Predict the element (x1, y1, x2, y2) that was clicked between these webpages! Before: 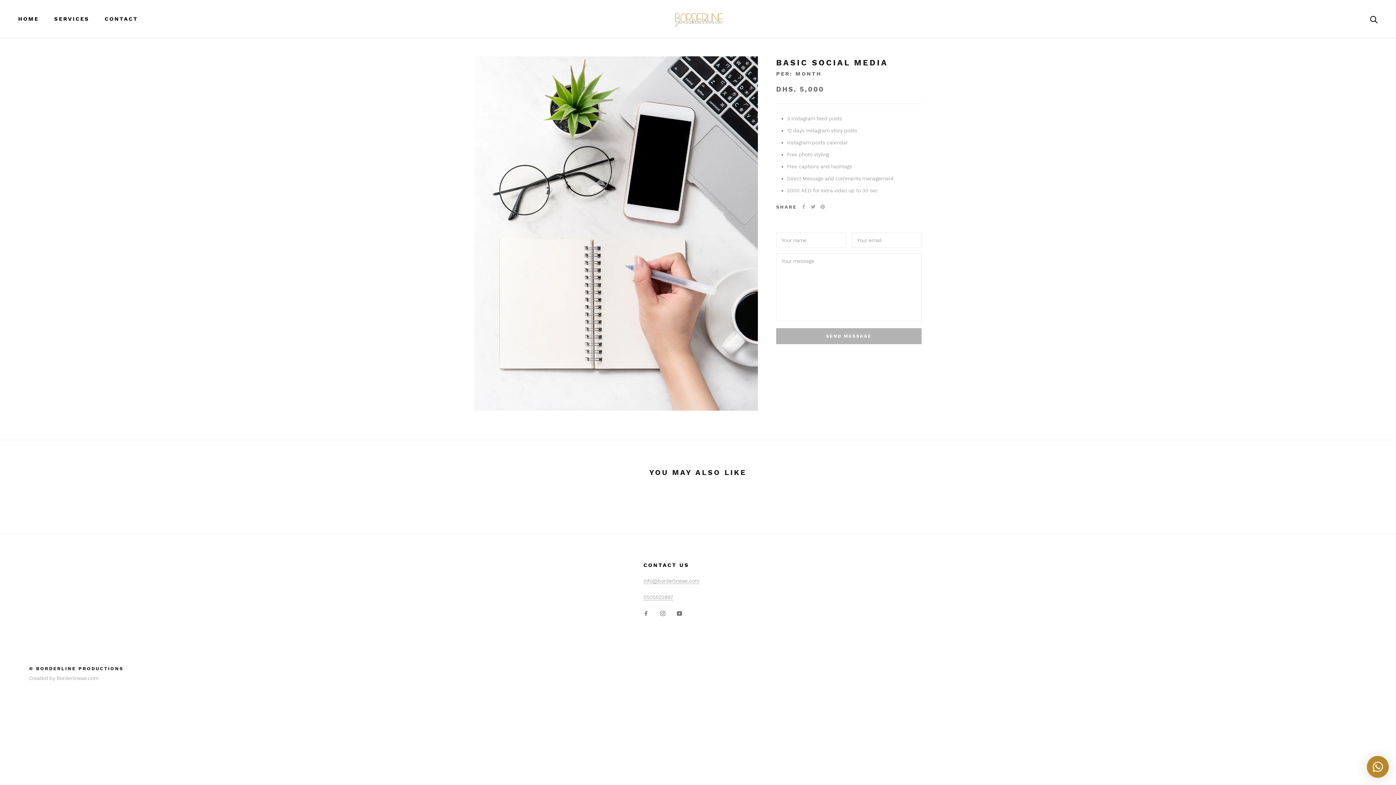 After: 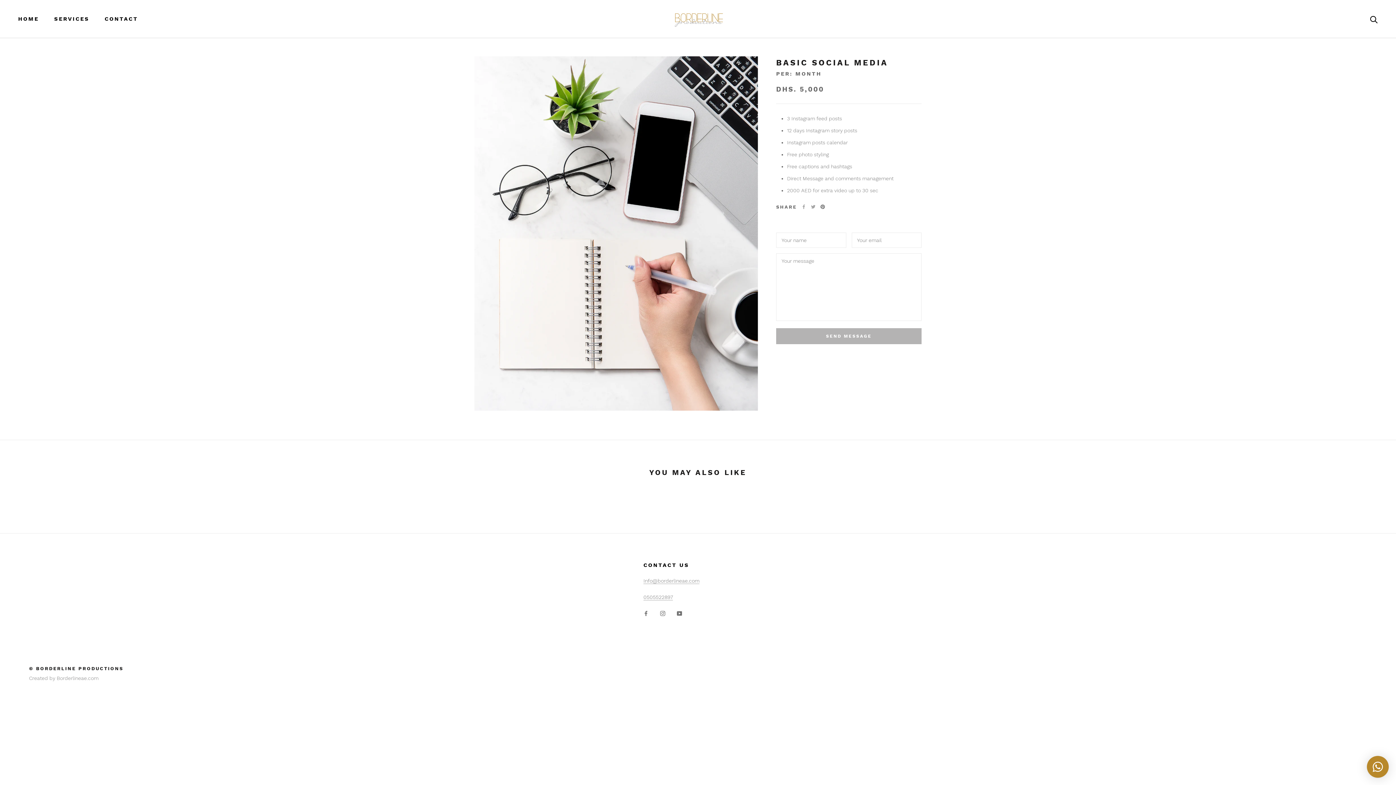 Action: label: Pinterest bbox: (820, 204, 825, 209)